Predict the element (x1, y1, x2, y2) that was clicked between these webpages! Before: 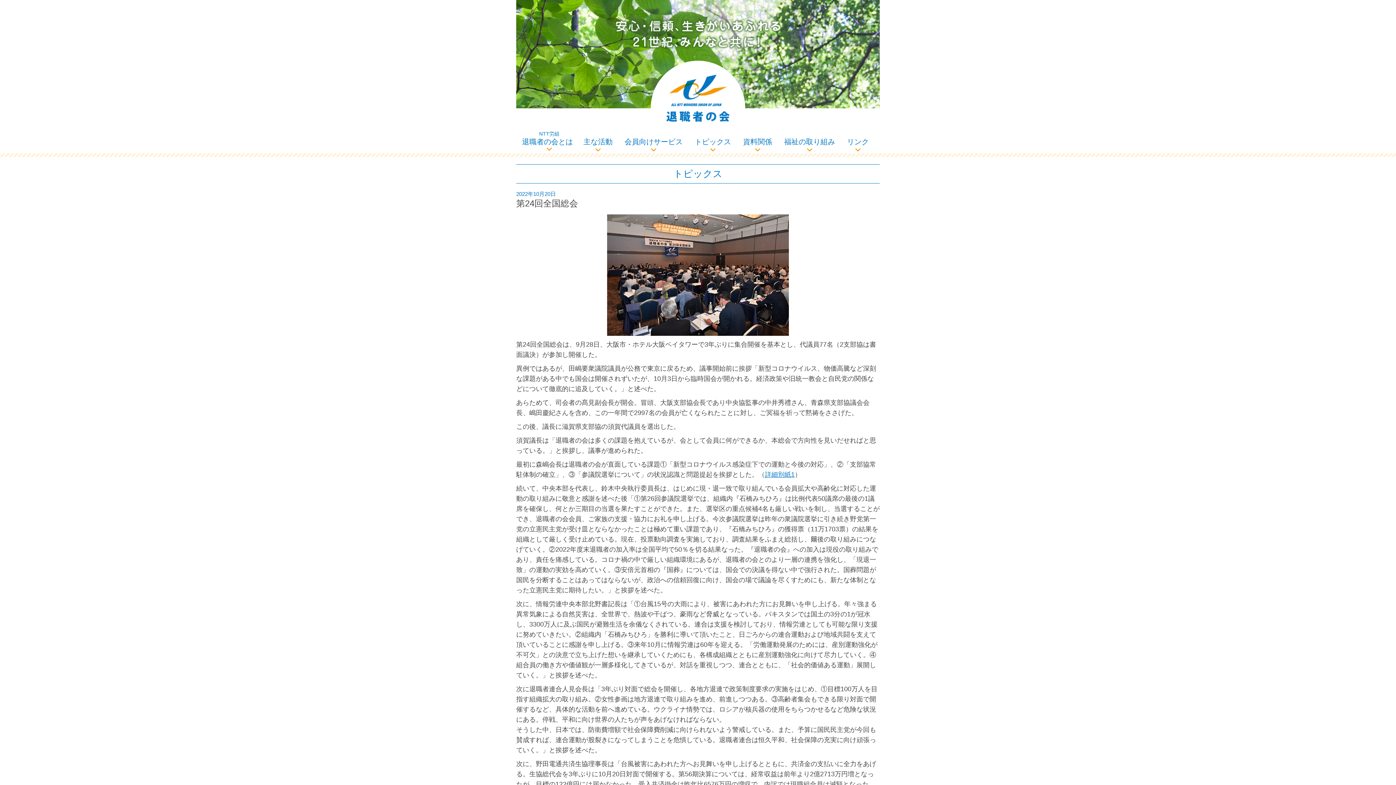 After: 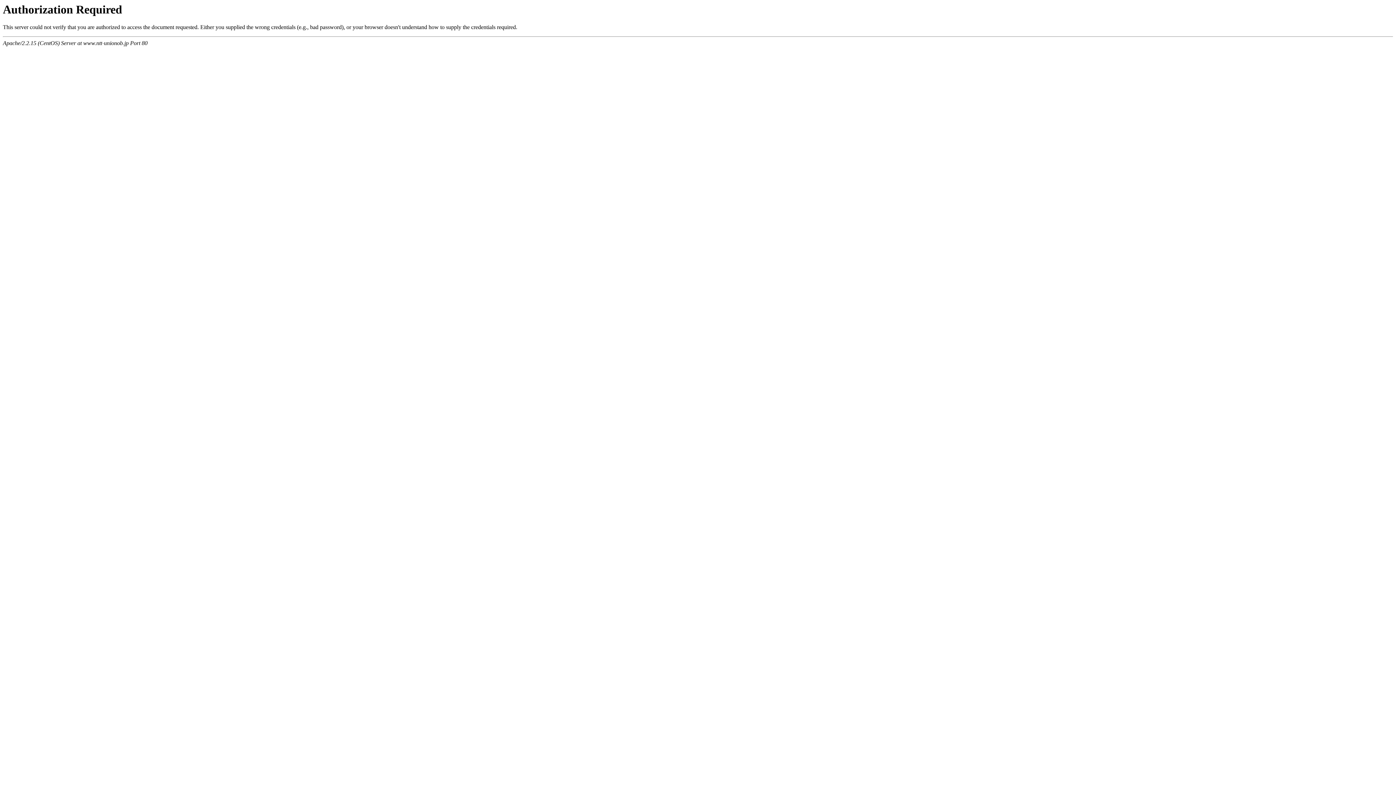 Action: label: 詳細別紙1 bbox: (765, 471, 794, 478)